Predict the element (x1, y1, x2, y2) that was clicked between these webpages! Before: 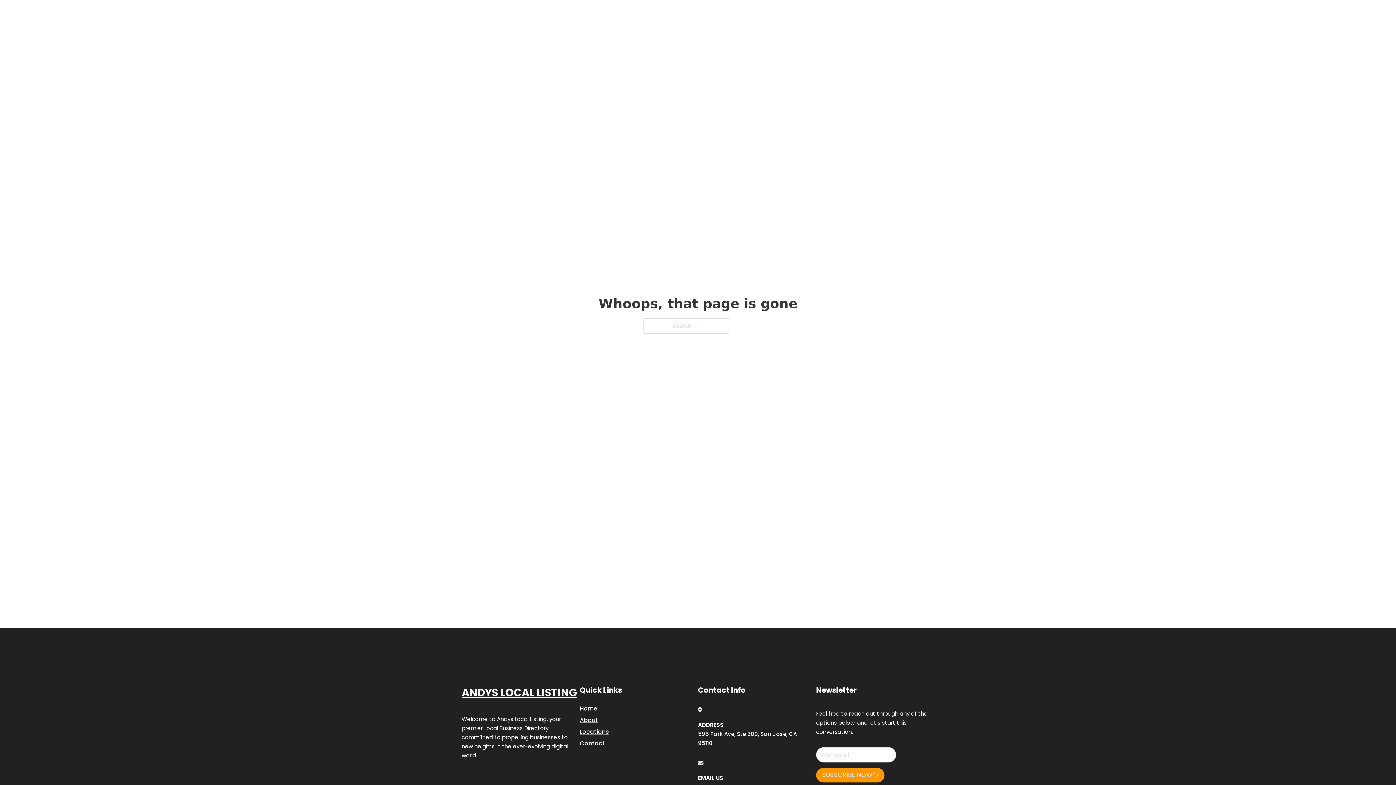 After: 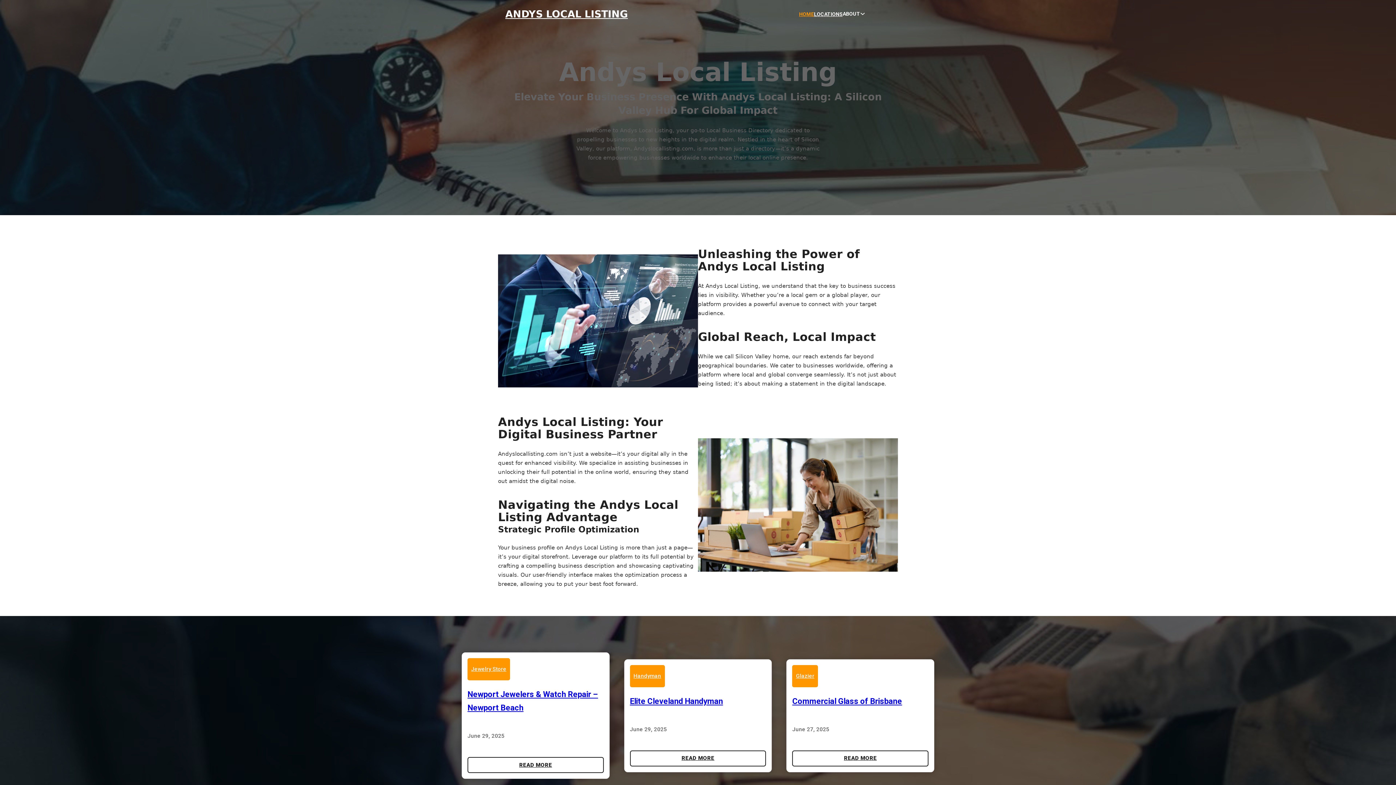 Action: label: ANDYS LOCAL LISTING bbox: (461, 684, 577, 702)